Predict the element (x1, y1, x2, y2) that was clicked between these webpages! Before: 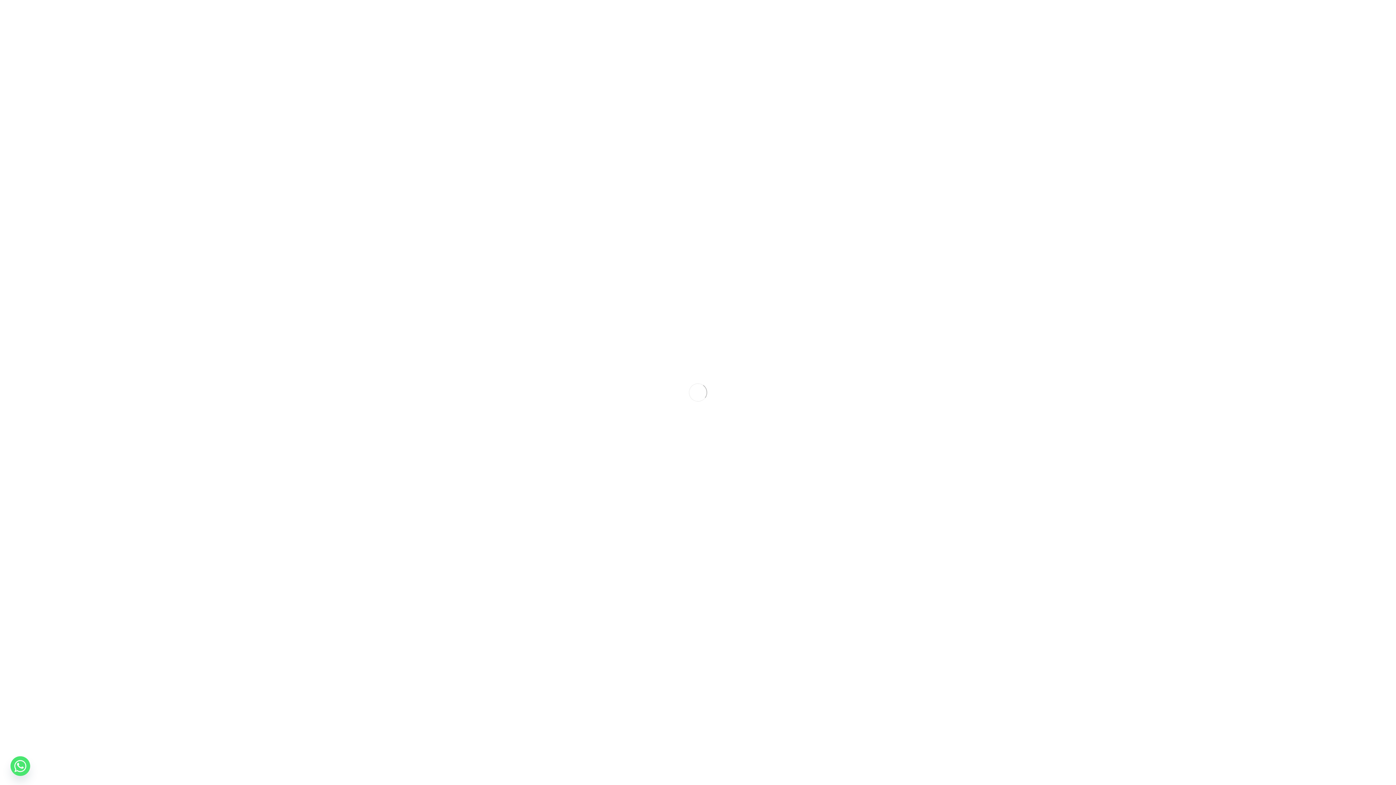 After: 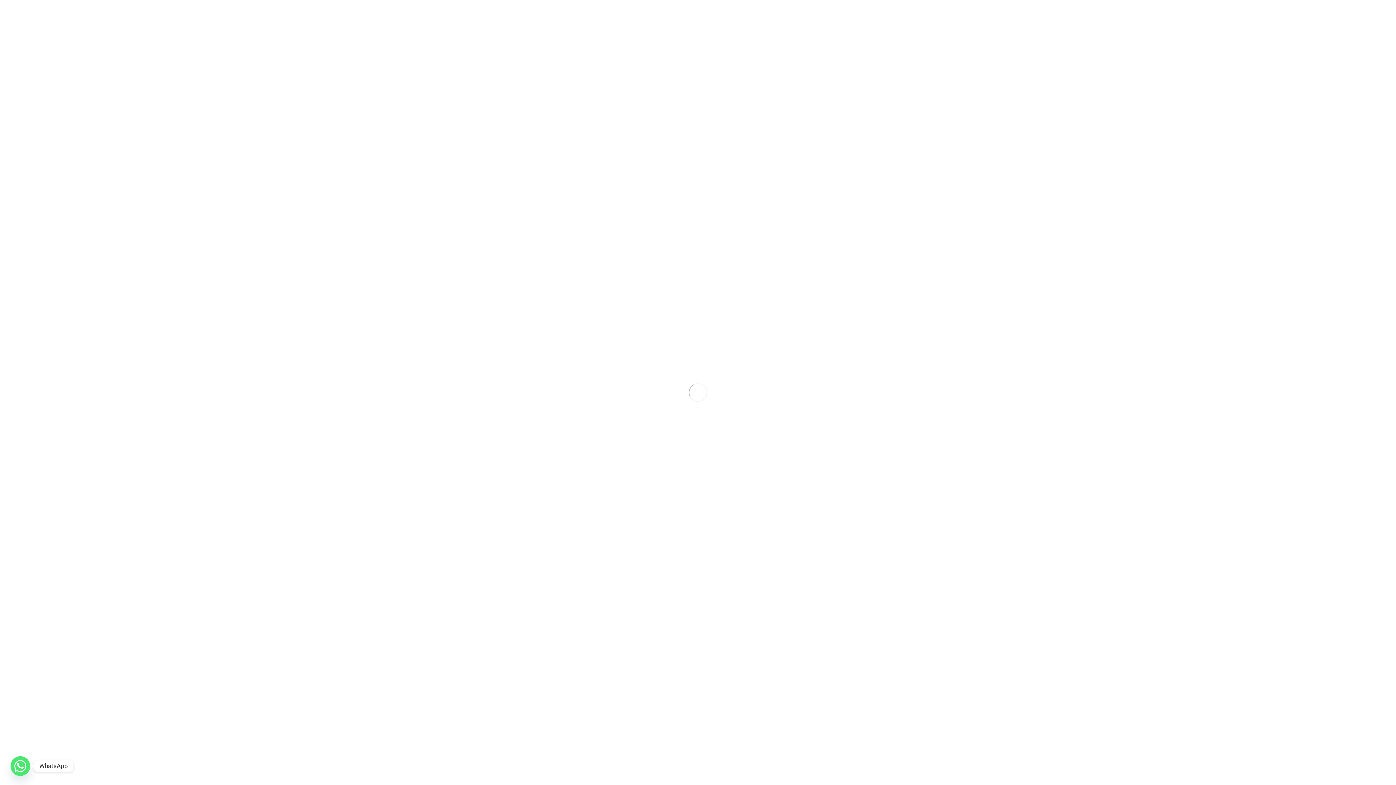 Action: bbox: (10, 756, 30, 776) label: Whatsapp